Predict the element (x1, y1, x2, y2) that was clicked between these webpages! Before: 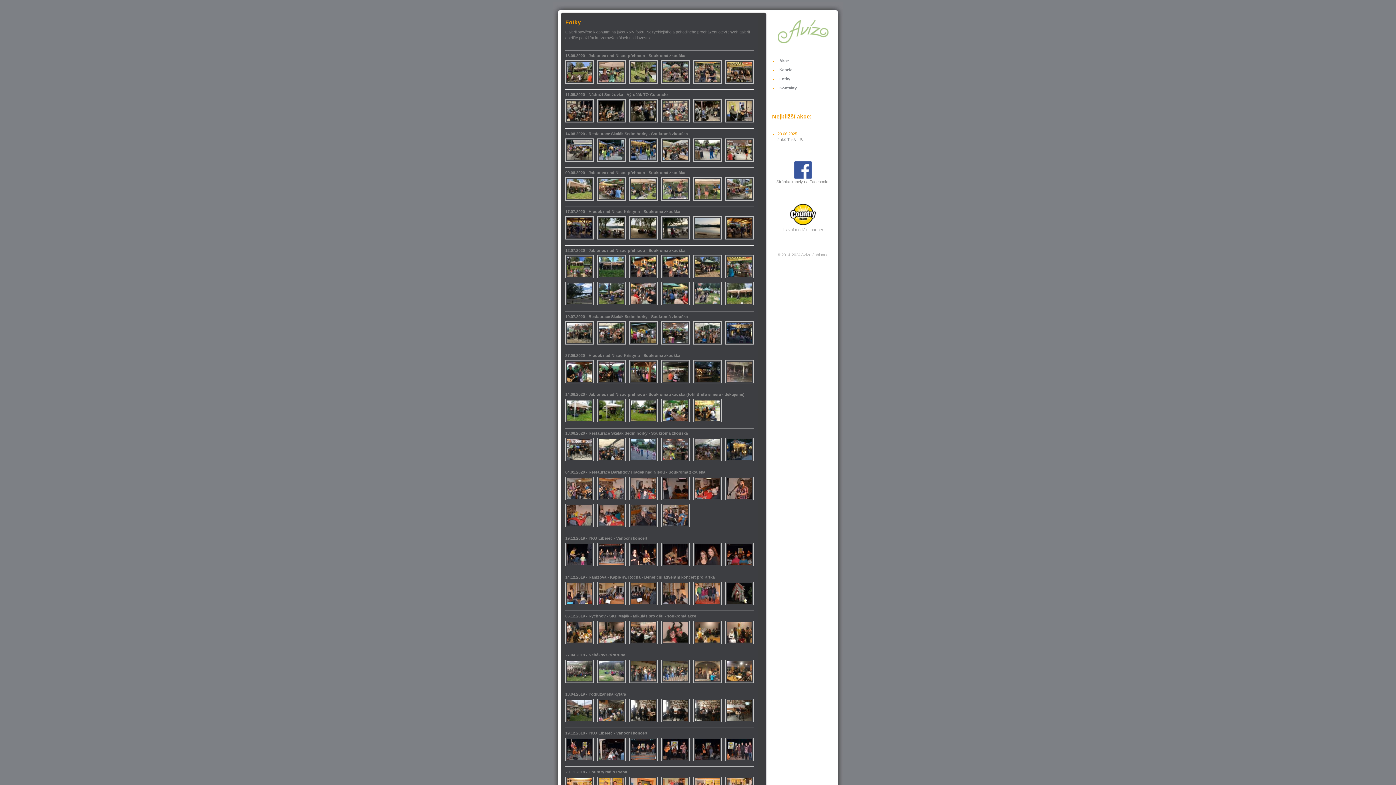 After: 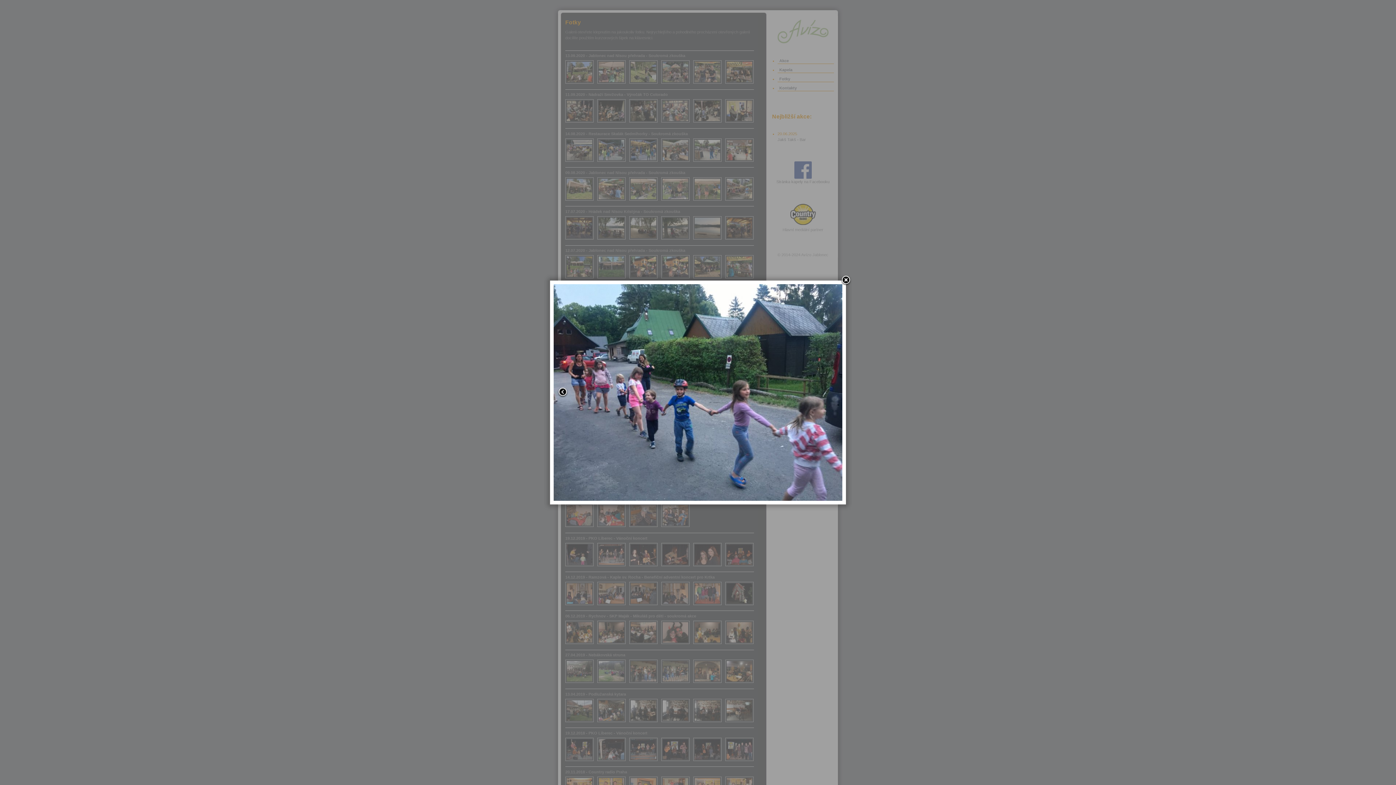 Action: bbox: (630, 439, 656, 460)